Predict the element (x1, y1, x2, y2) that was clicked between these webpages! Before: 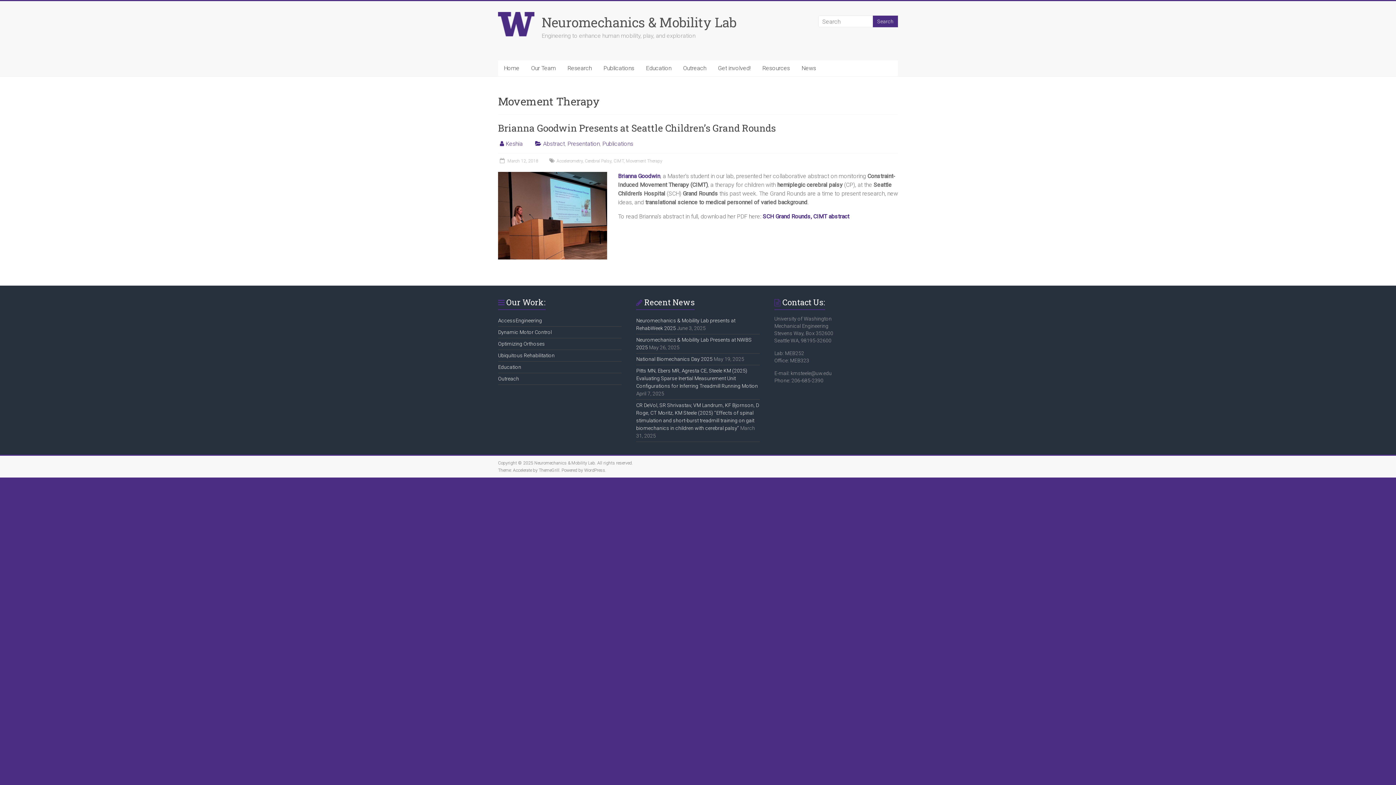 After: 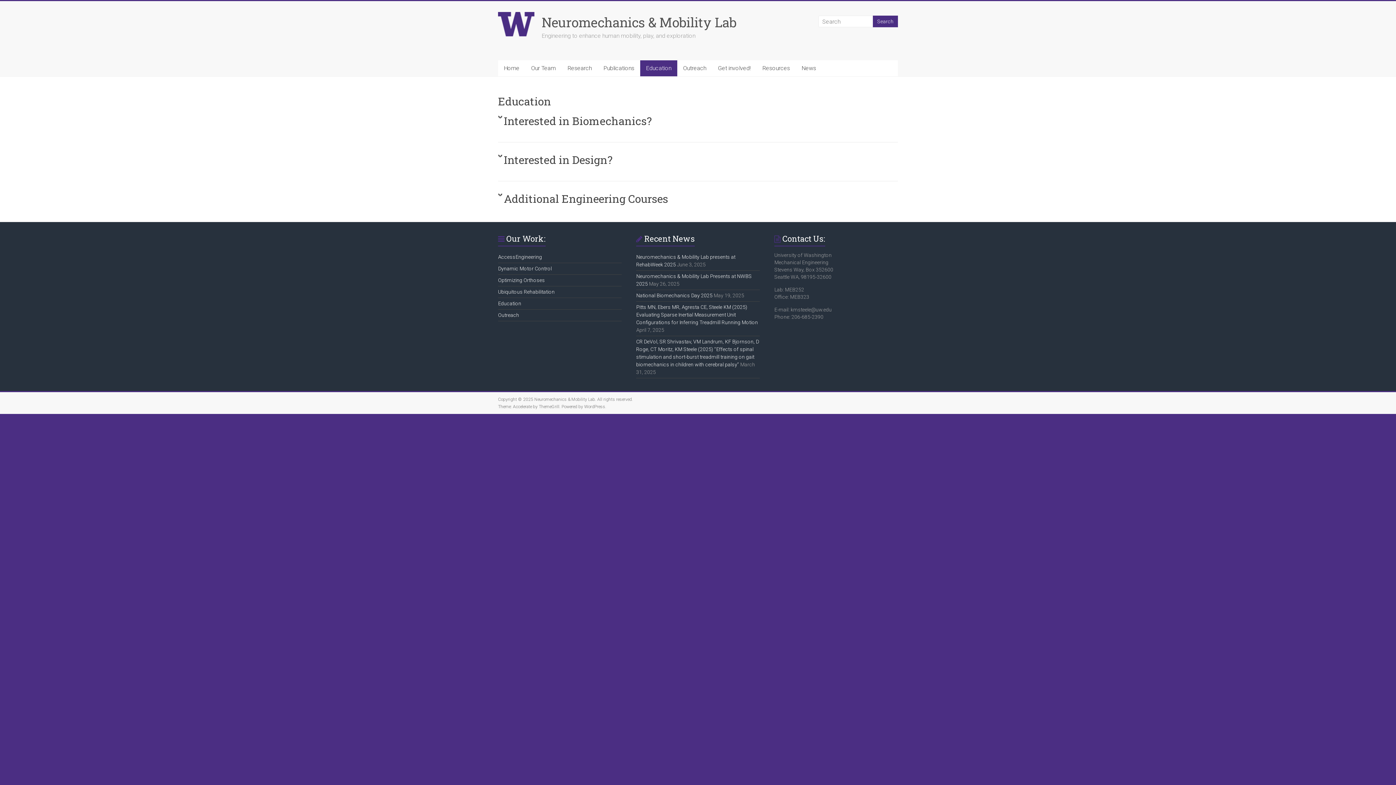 Action: bbox: (640, 60, 677, 76) label: Education